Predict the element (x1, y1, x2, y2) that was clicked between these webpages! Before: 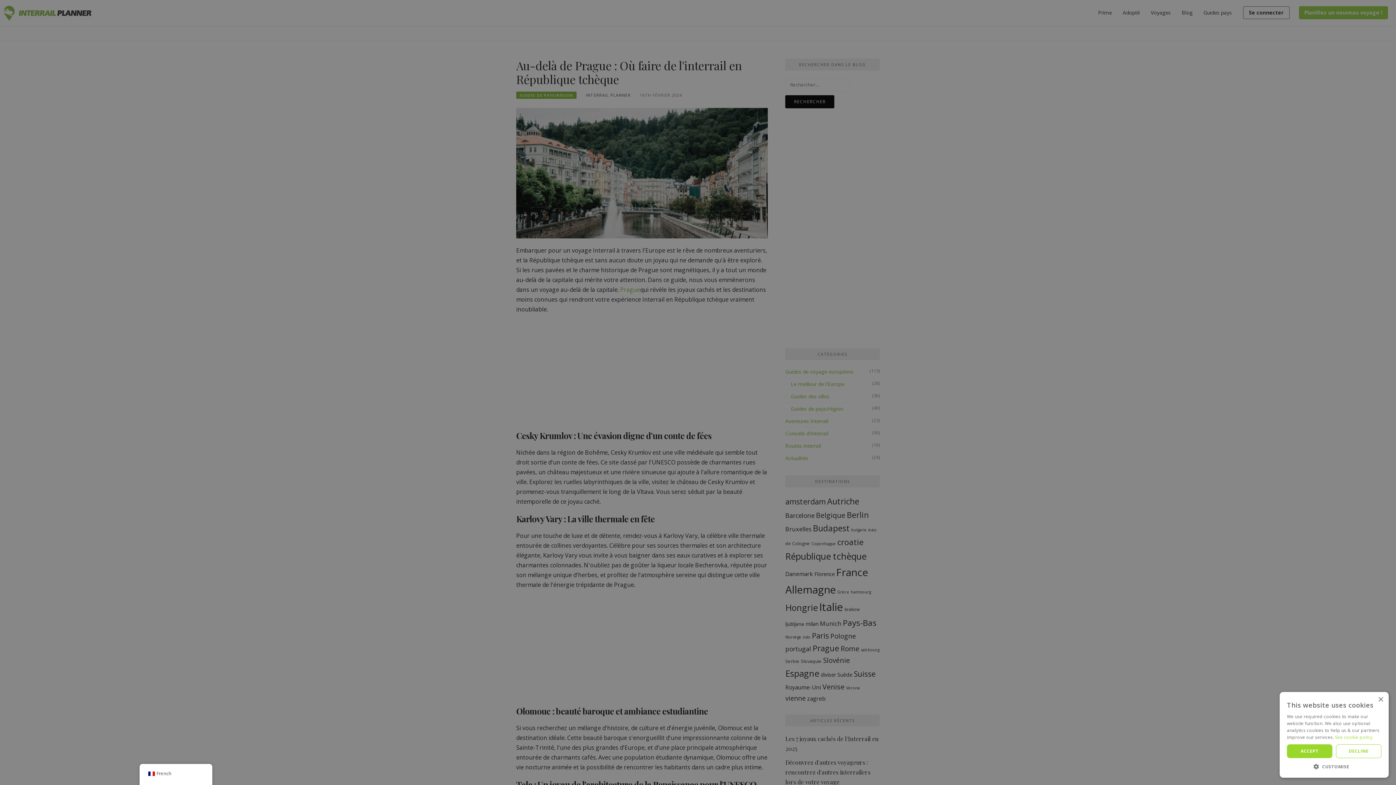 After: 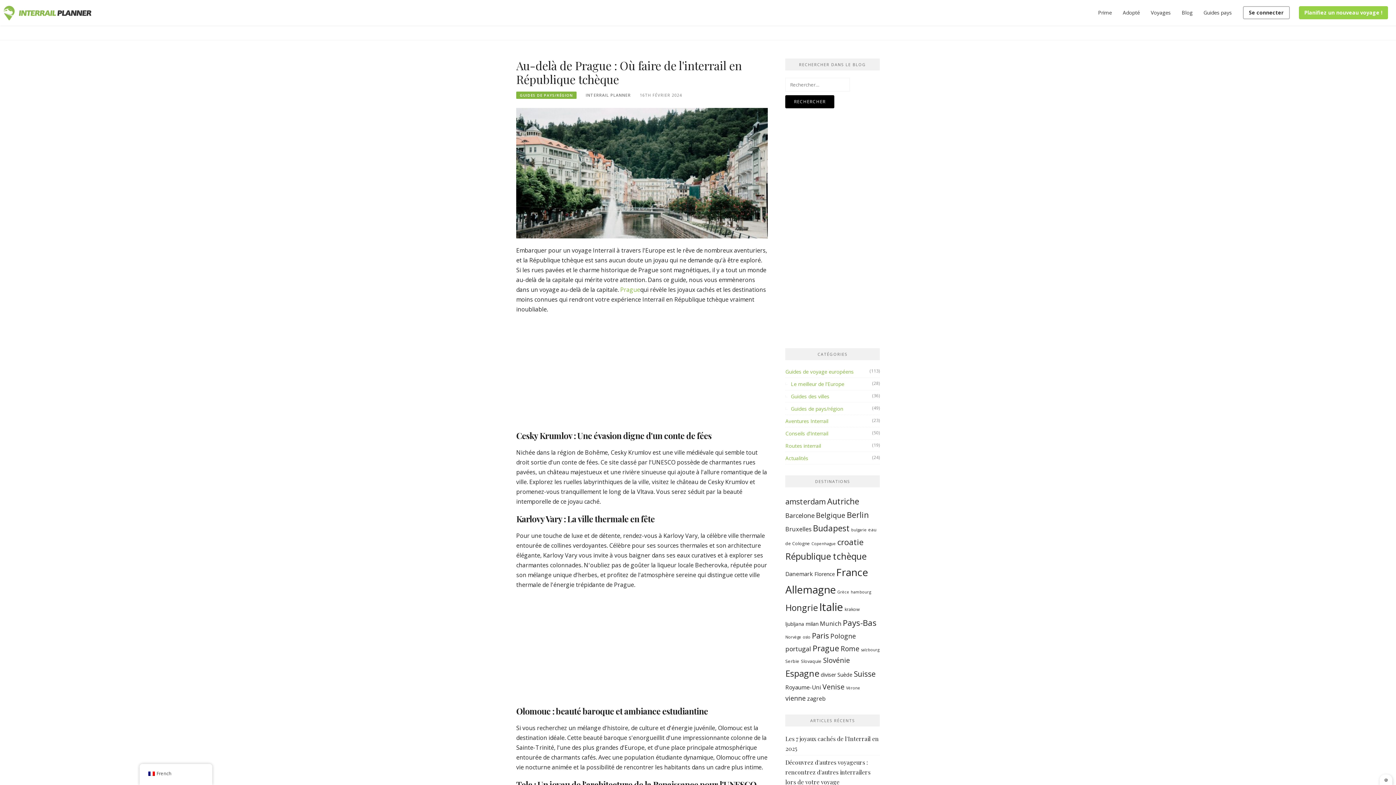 Action: bbox: (1287, 744, 1332, 758) label: ACCEPT